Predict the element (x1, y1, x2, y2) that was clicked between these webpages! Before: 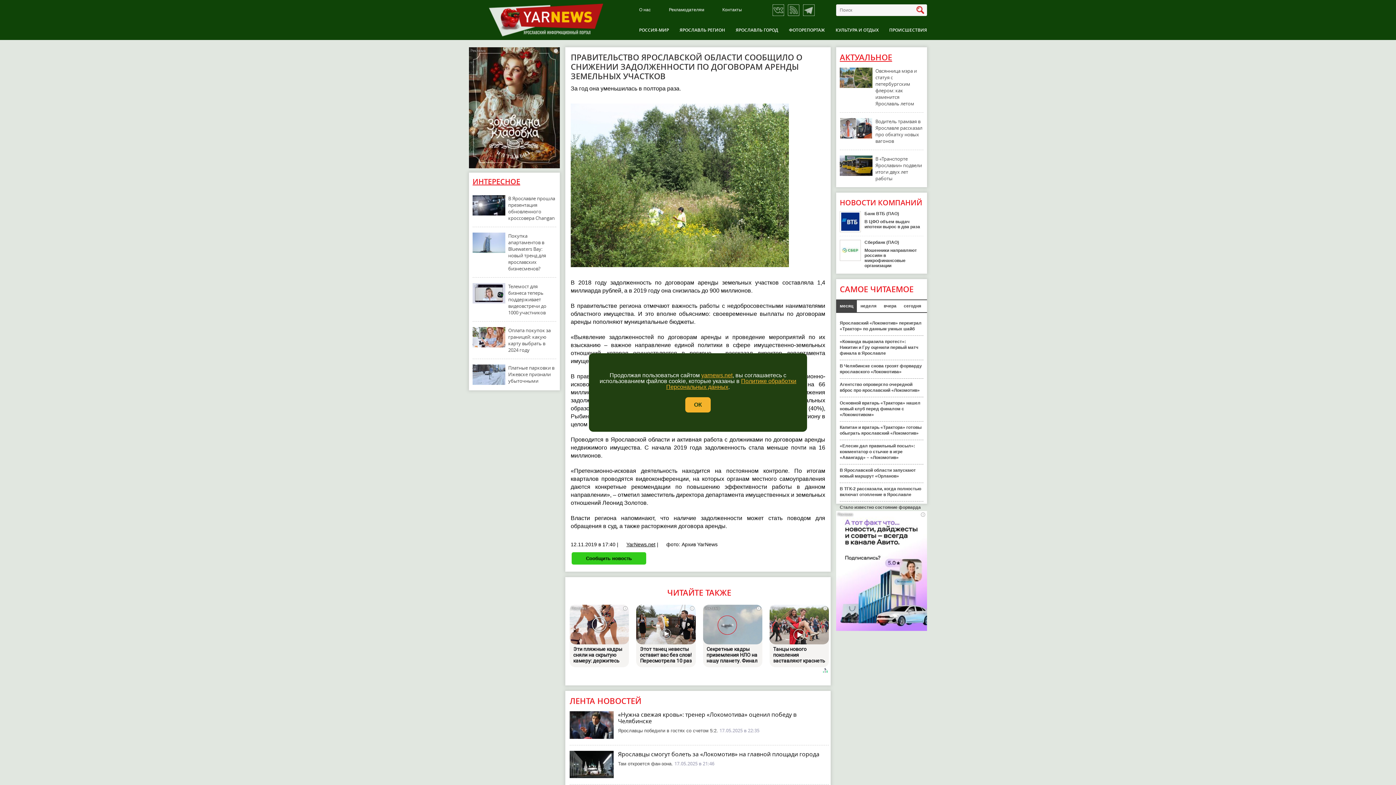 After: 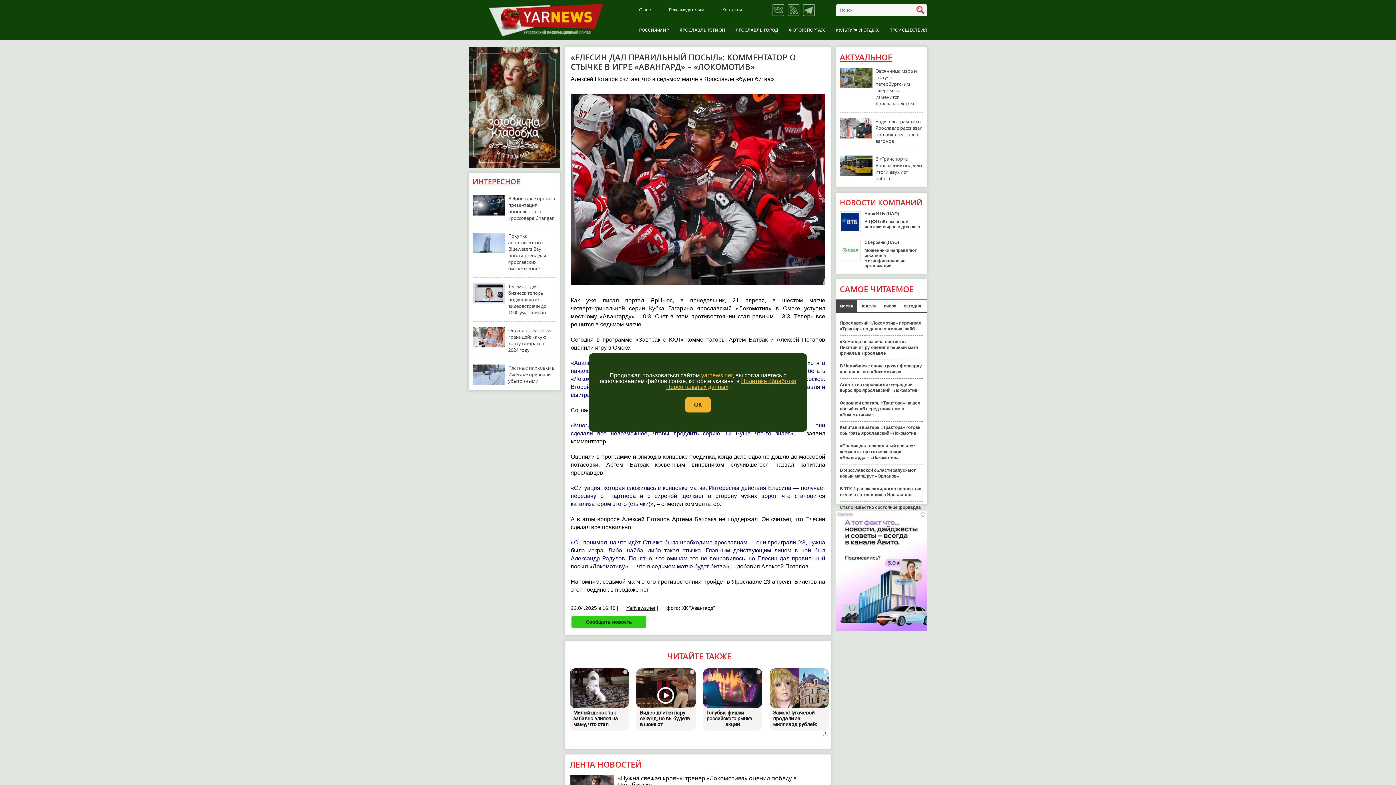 Action: bbox: (840, 443, 915, 460) label: «Елесин дал правильный посыл»: комментатор о стычке в игре «Авангард» – «Локомотив»